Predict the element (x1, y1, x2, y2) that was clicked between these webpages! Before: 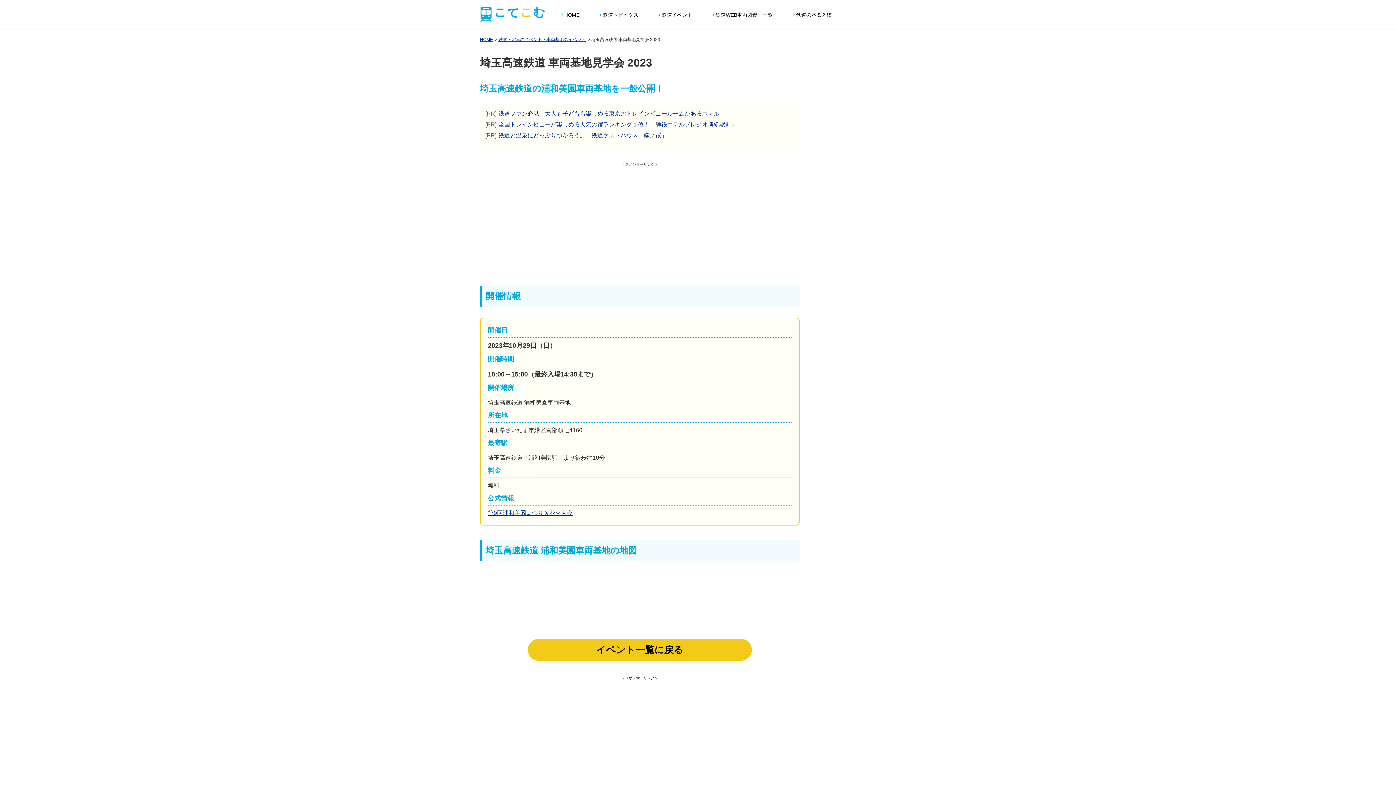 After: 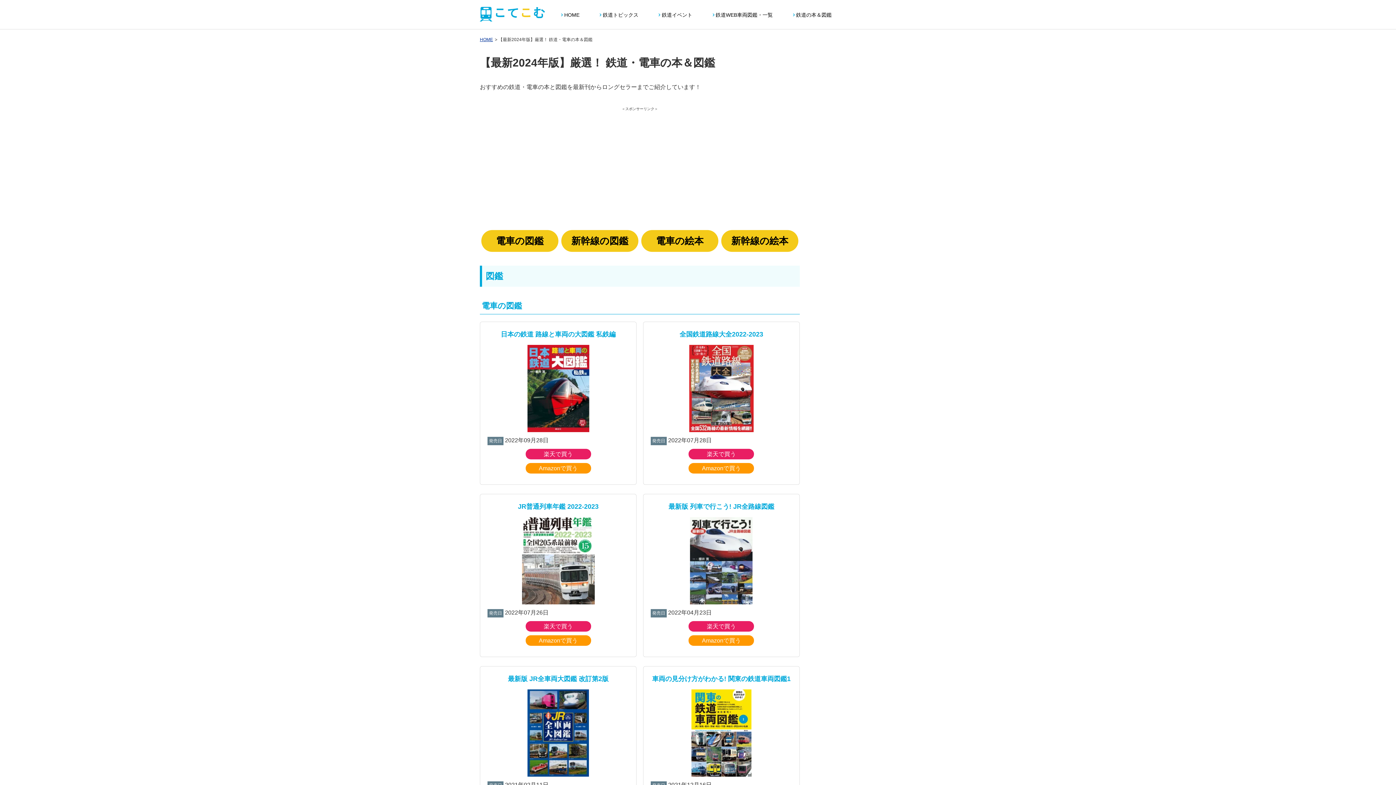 Action: bbox: (792, 7, 835, 23) label: 鉄道の本＆図鑑